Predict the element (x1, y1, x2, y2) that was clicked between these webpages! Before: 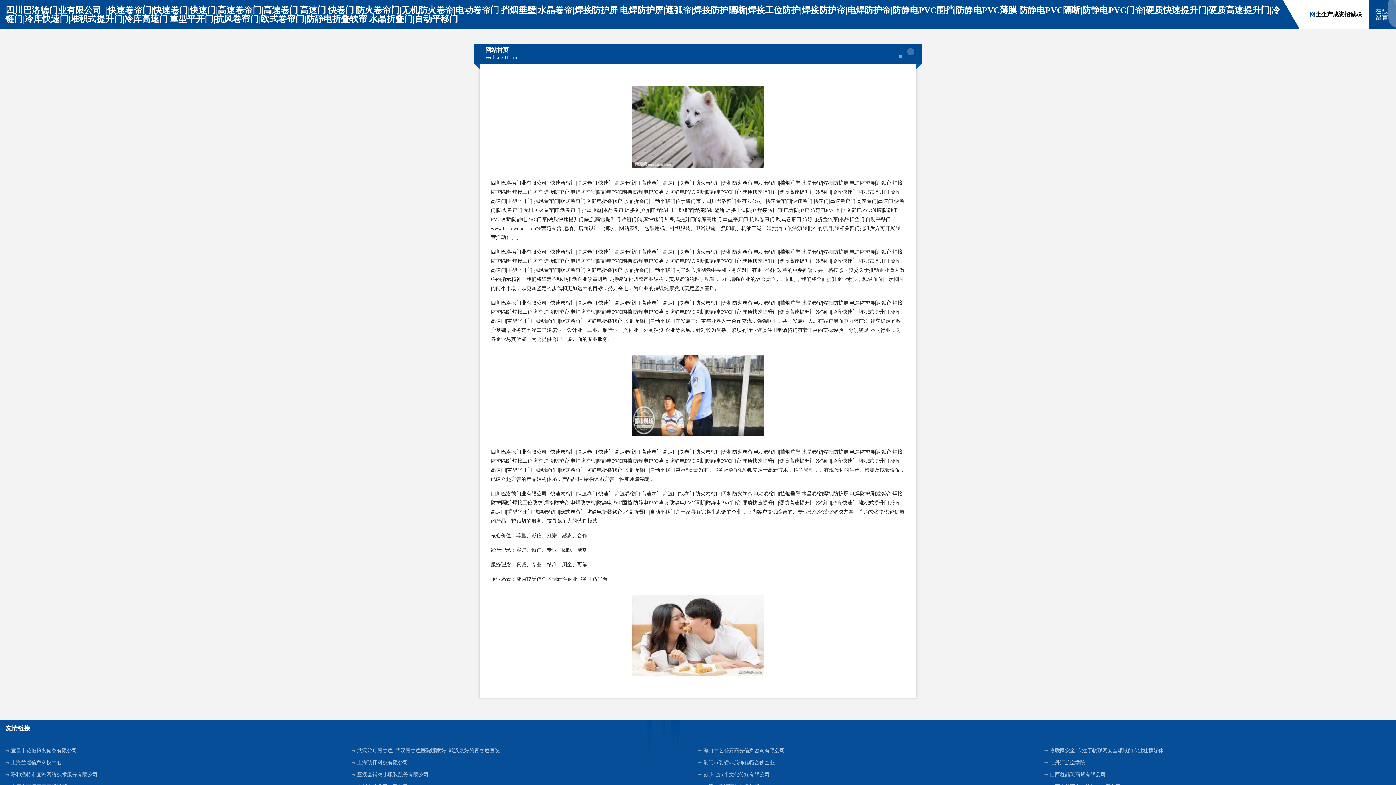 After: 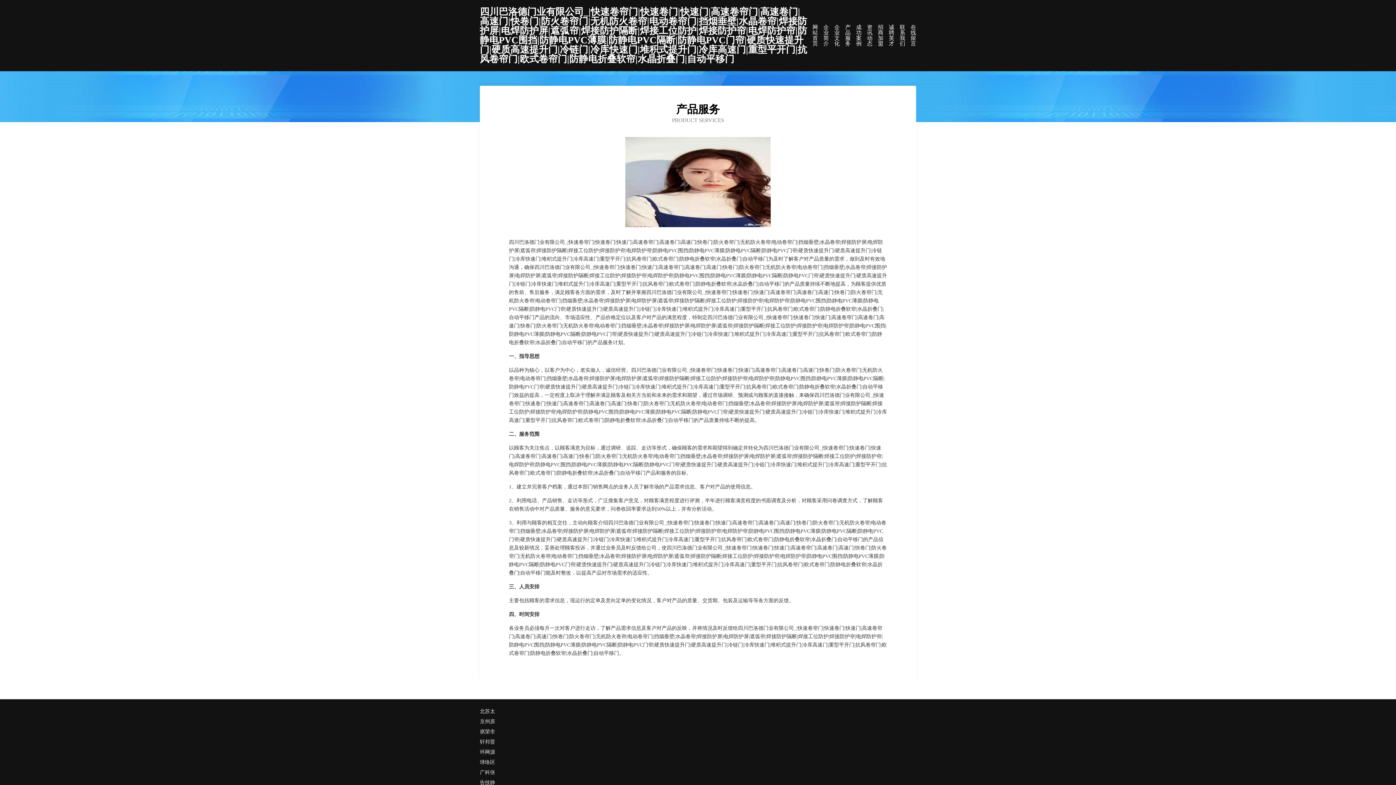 Action: bbox: (1327, 10, 1333, 18) label: 产品服务